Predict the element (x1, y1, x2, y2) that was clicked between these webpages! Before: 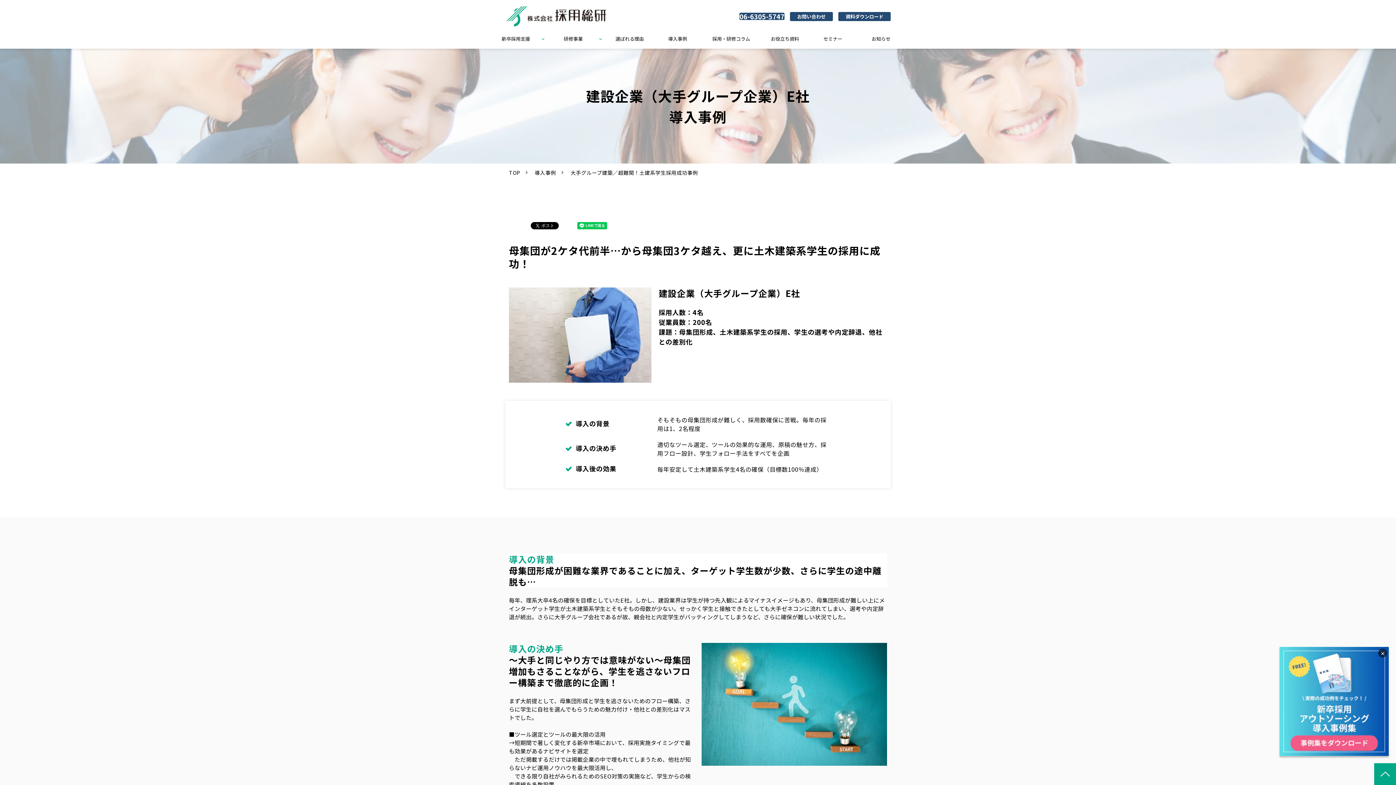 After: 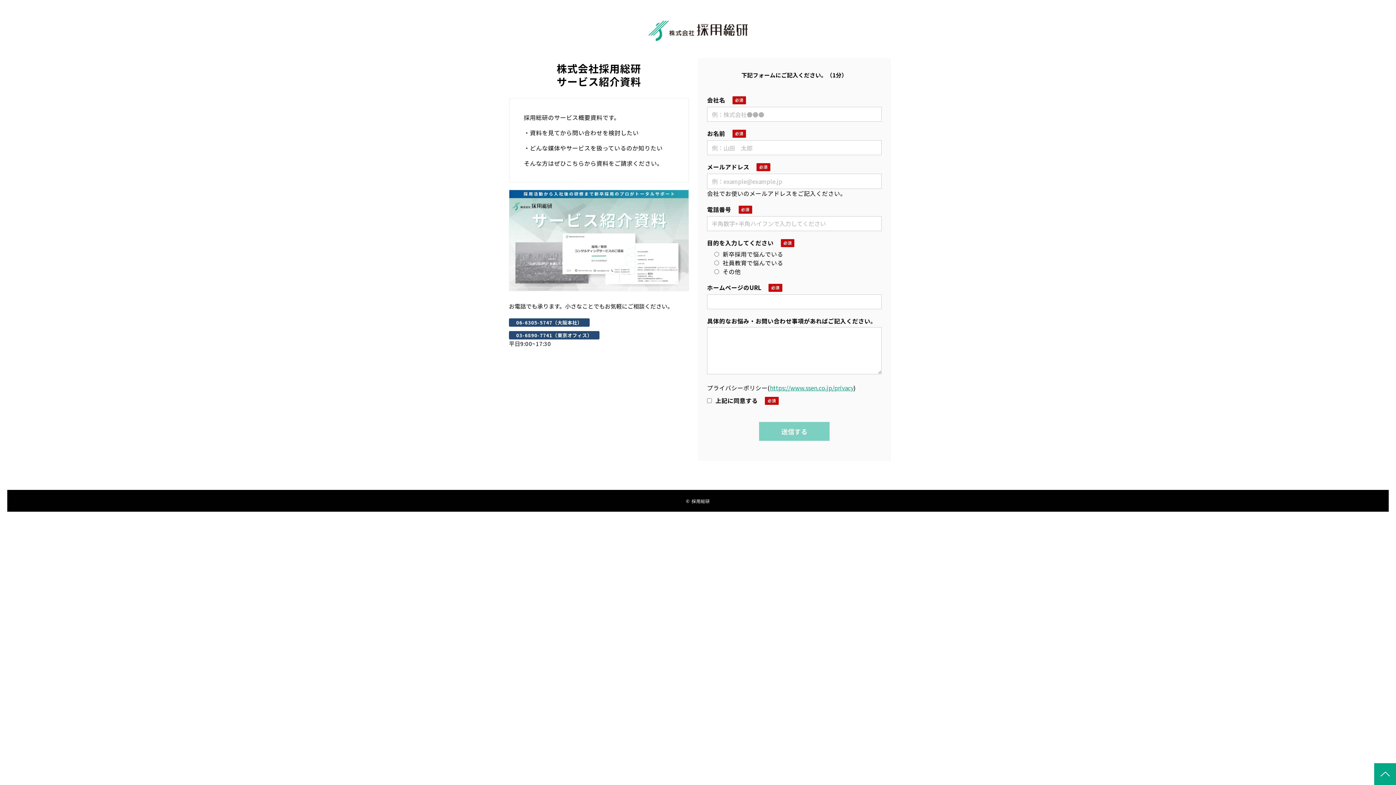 Action: bbox: (838, 11, 890, 20) label: 資料ダウンロード